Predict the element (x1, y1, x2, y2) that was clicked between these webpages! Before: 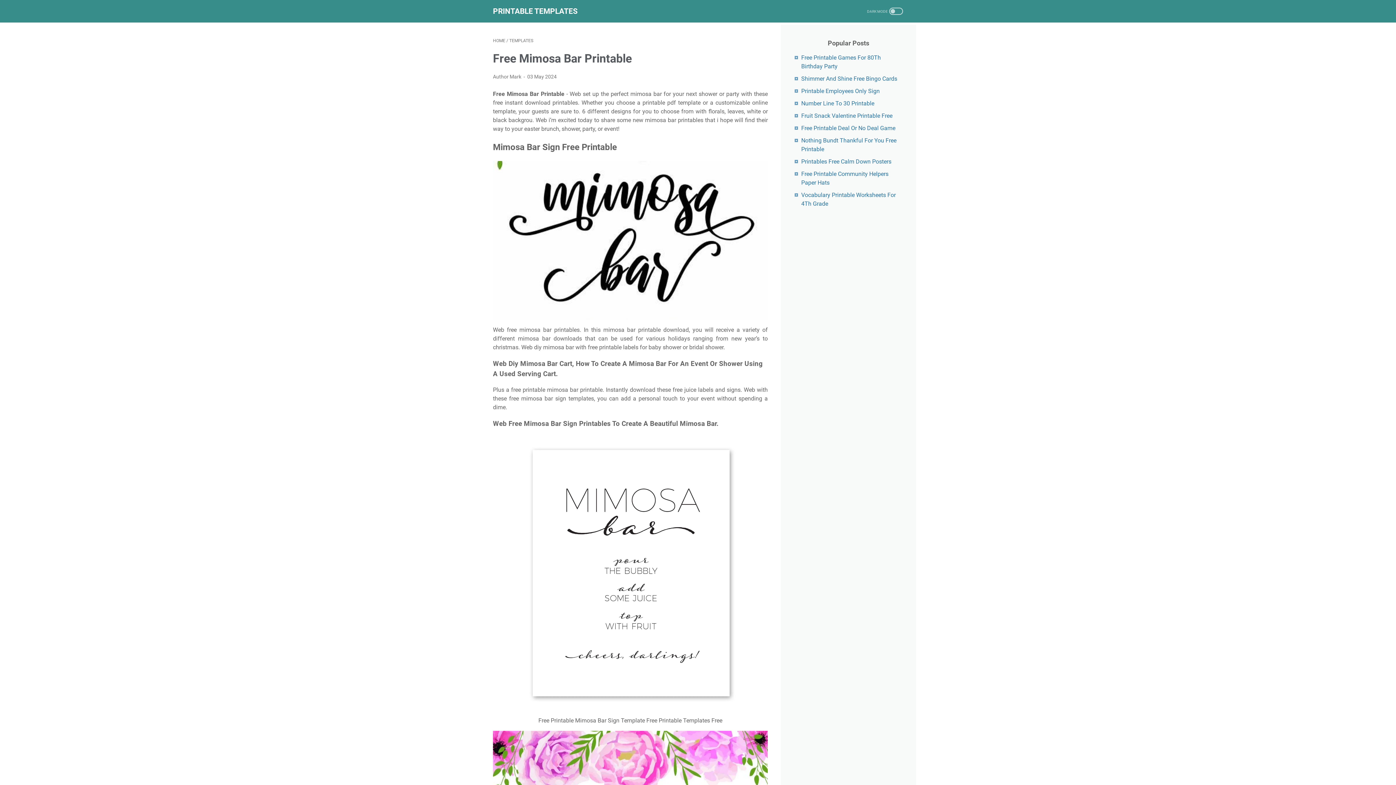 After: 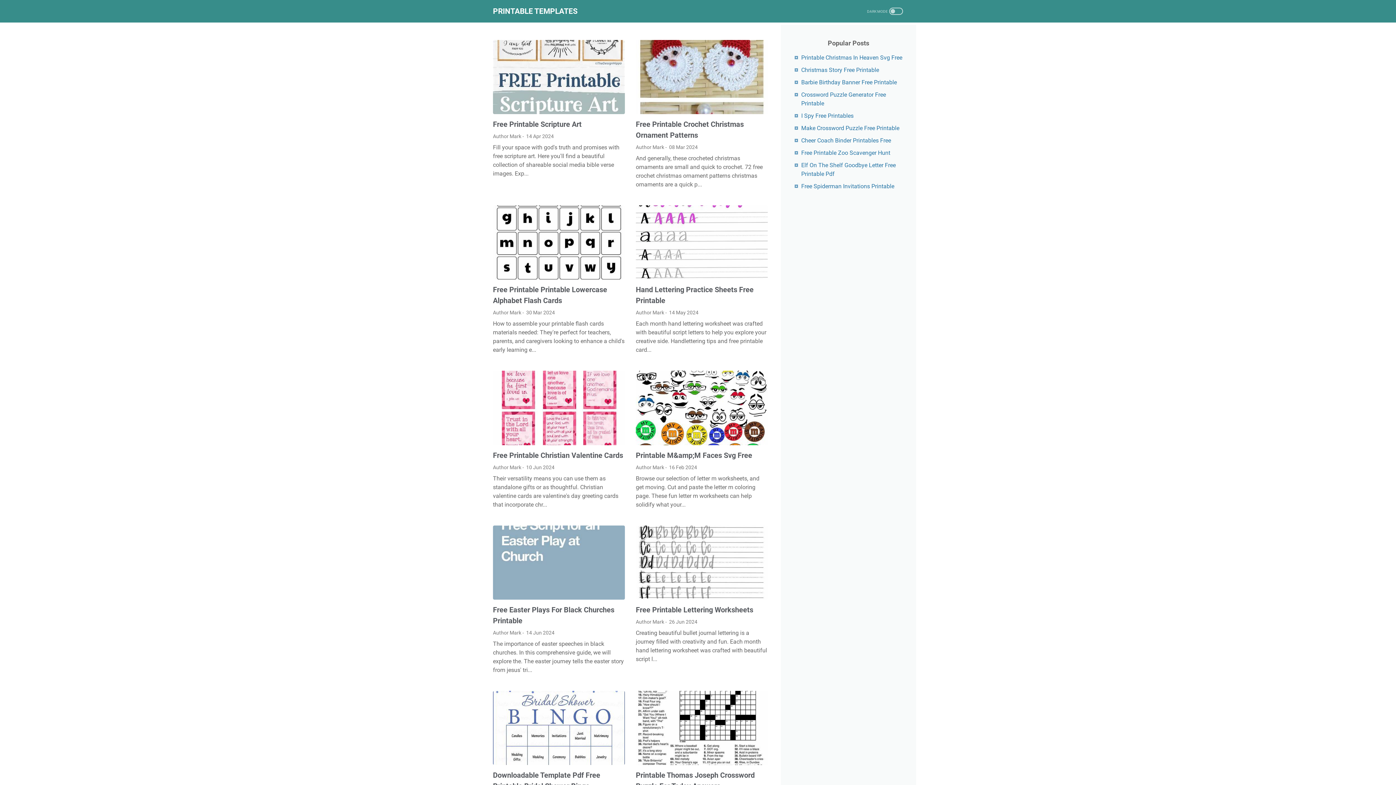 Action: bbox: (493, 38, 505, 43) label: HOME